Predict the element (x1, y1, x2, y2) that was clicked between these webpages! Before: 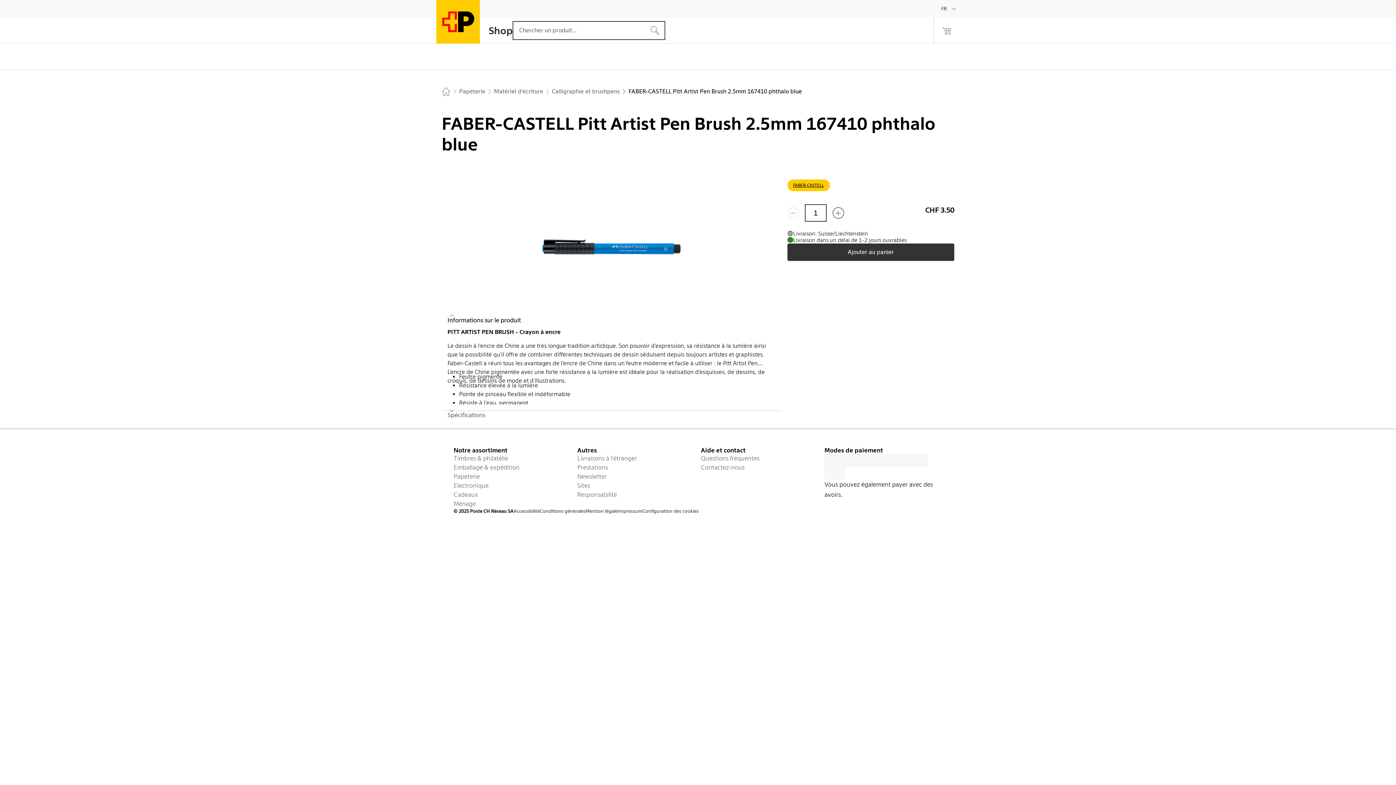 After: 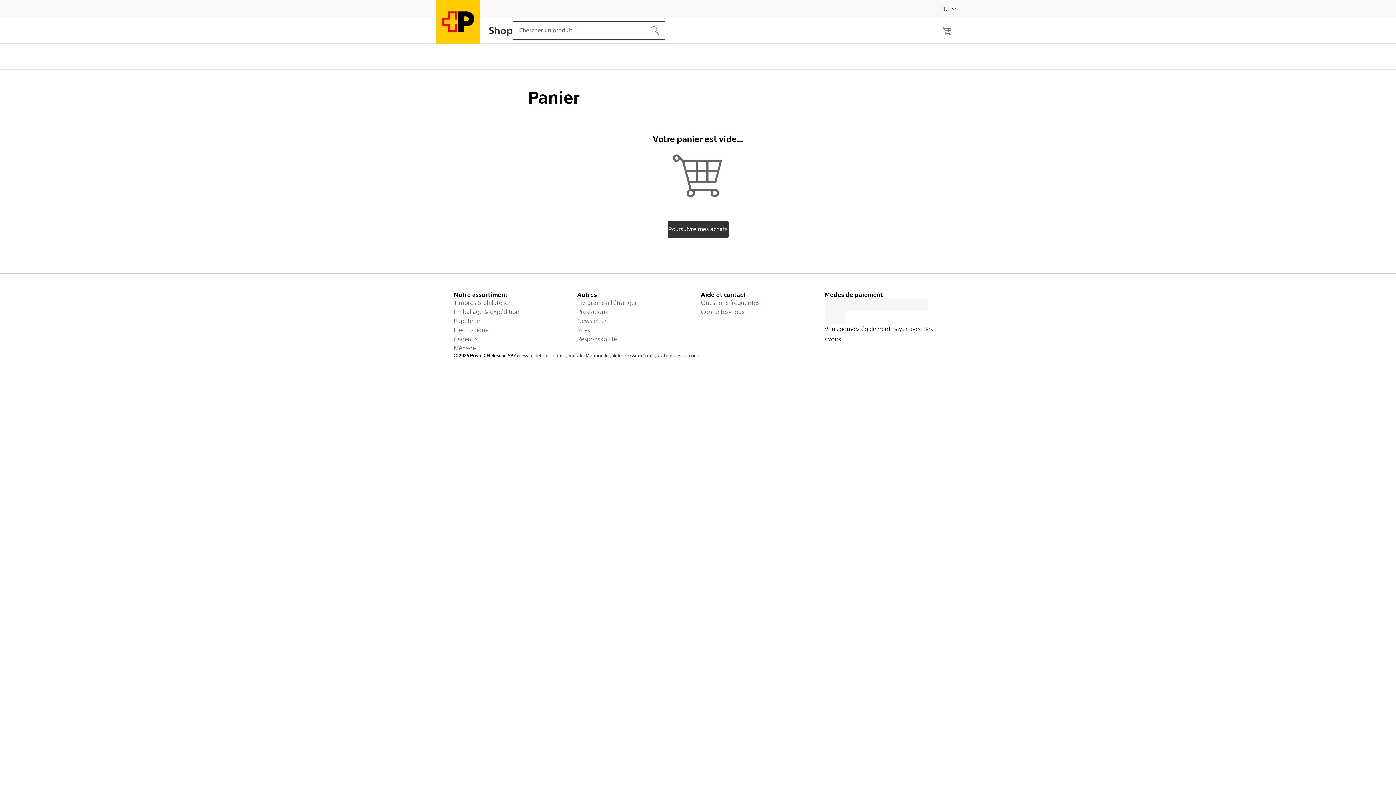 Action: label: 0 produits dans le panier bbox: (934, 17, 960, 43)